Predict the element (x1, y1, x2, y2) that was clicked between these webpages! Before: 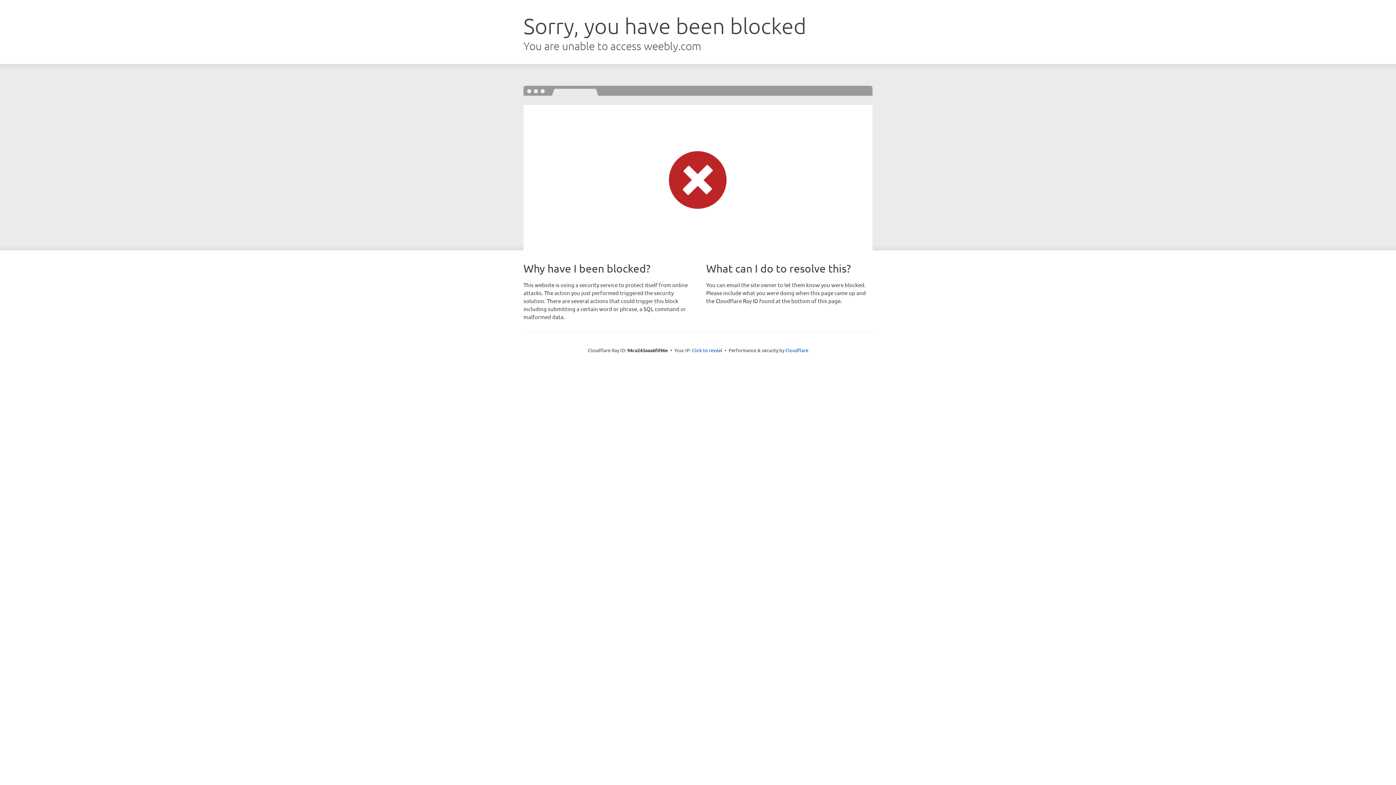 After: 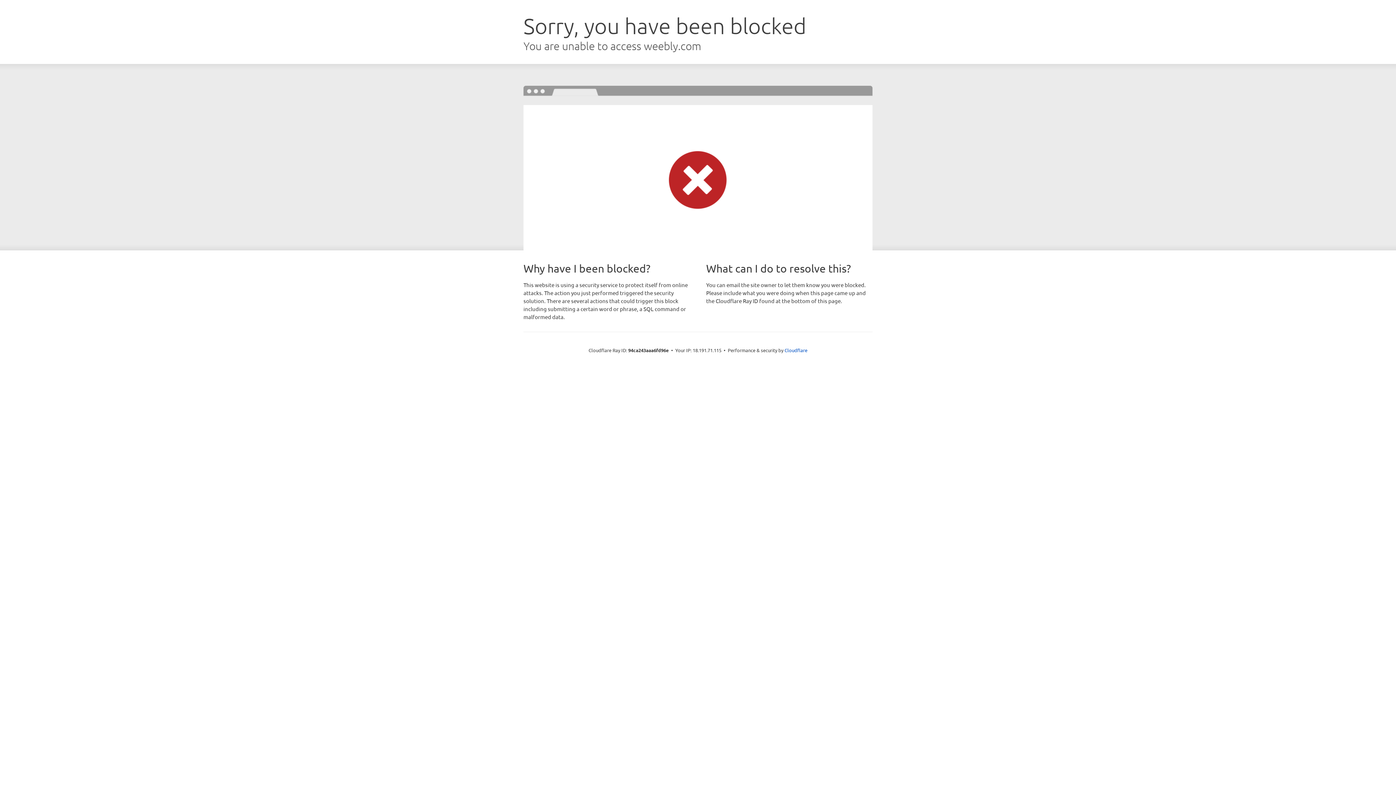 Action: bbox: (692, 346, 722, 353) label: Click to reveal